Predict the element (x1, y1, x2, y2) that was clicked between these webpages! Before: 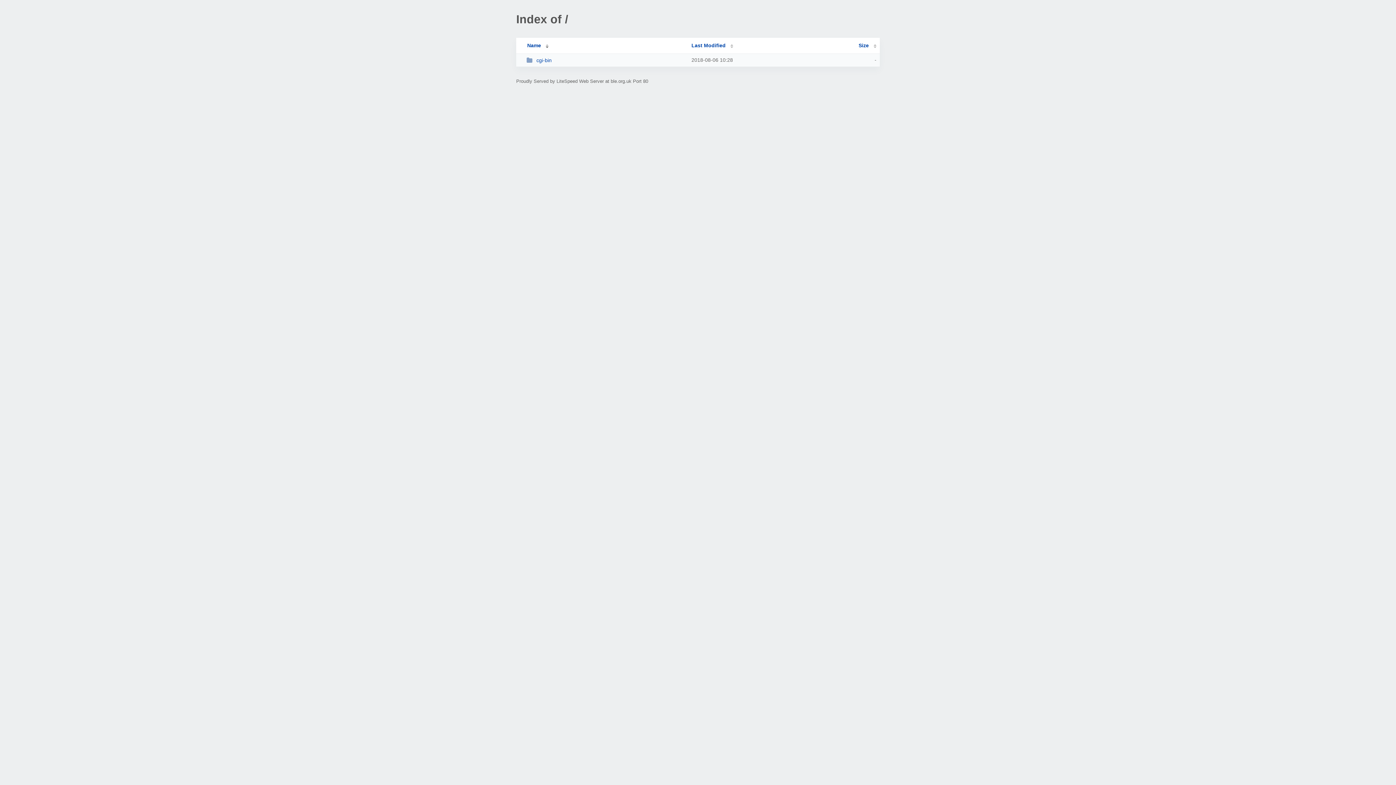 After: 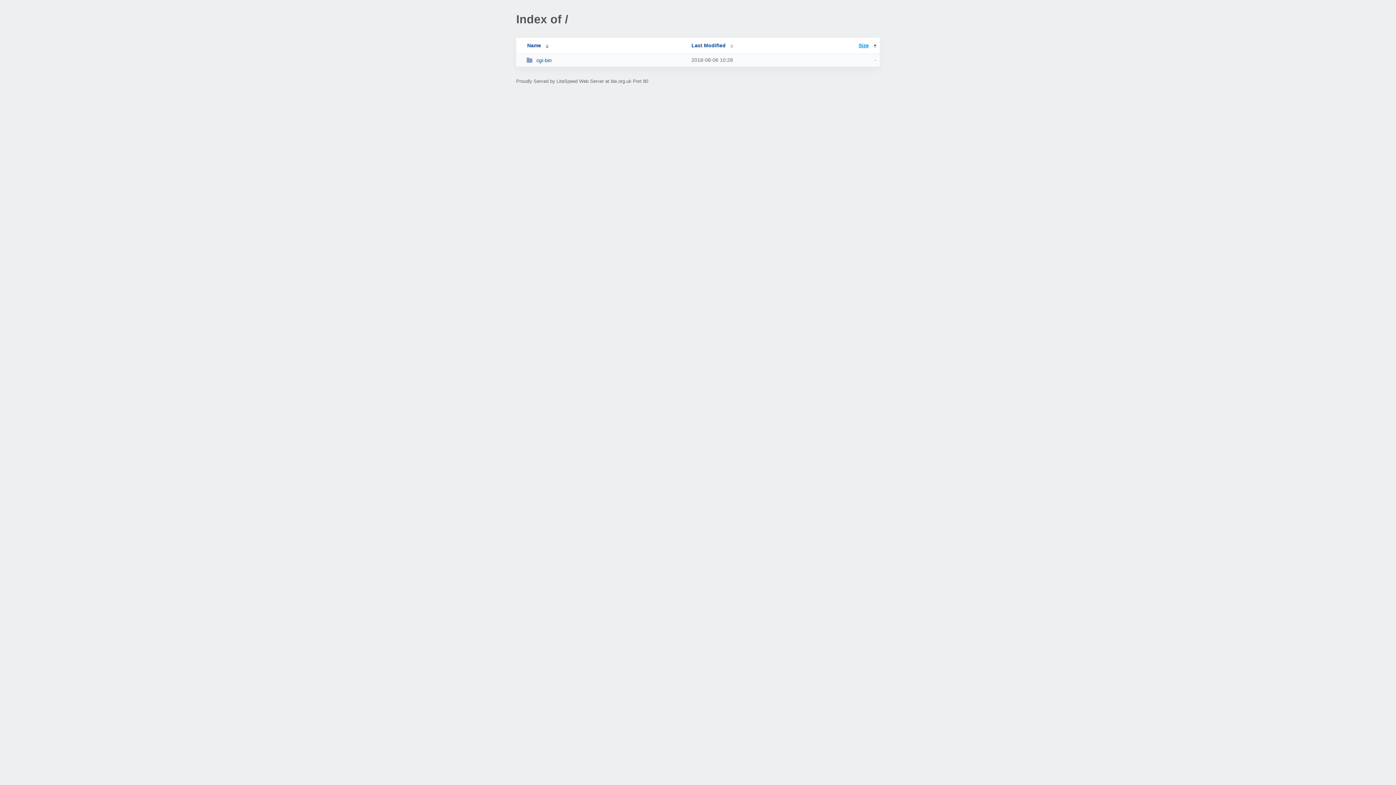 Action: label: Size bbox: (858, 42, 876, 48)